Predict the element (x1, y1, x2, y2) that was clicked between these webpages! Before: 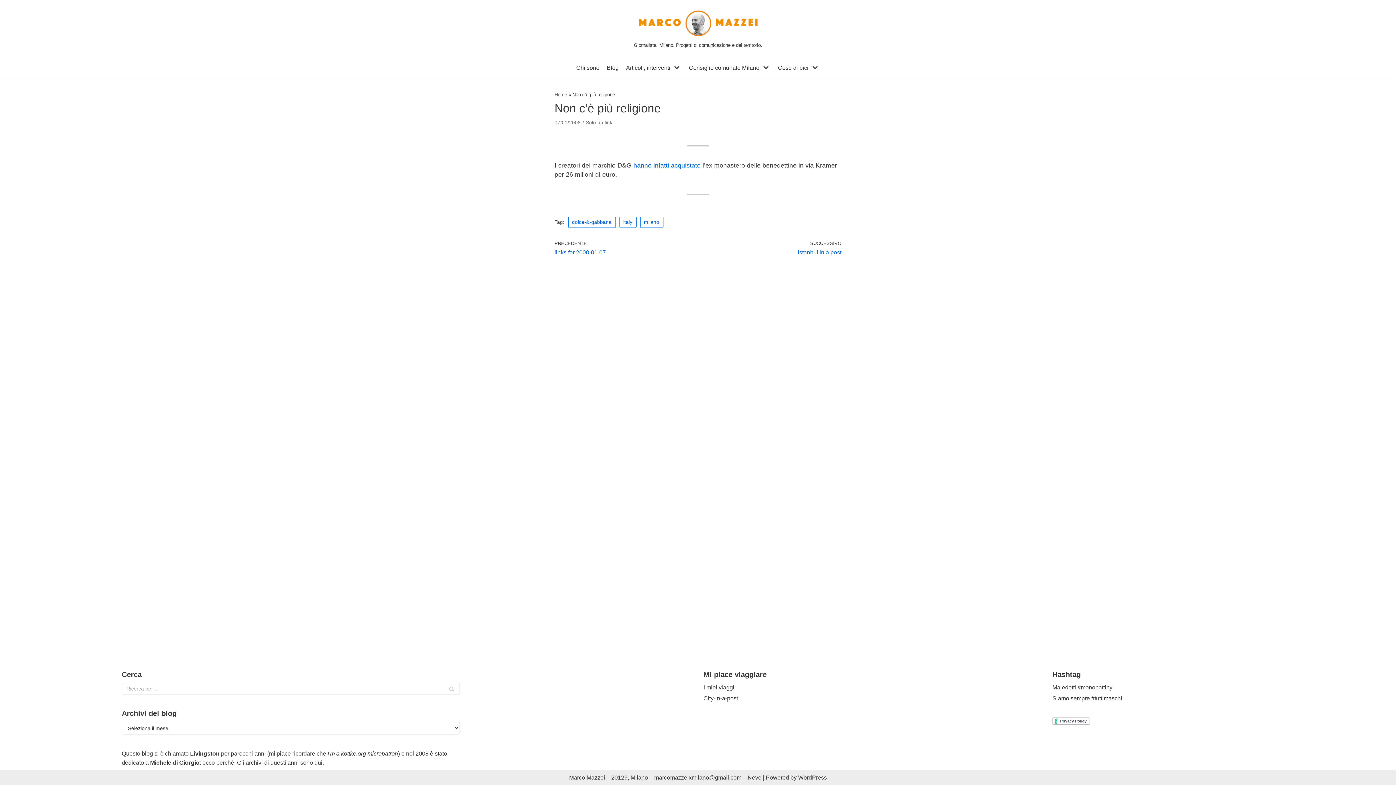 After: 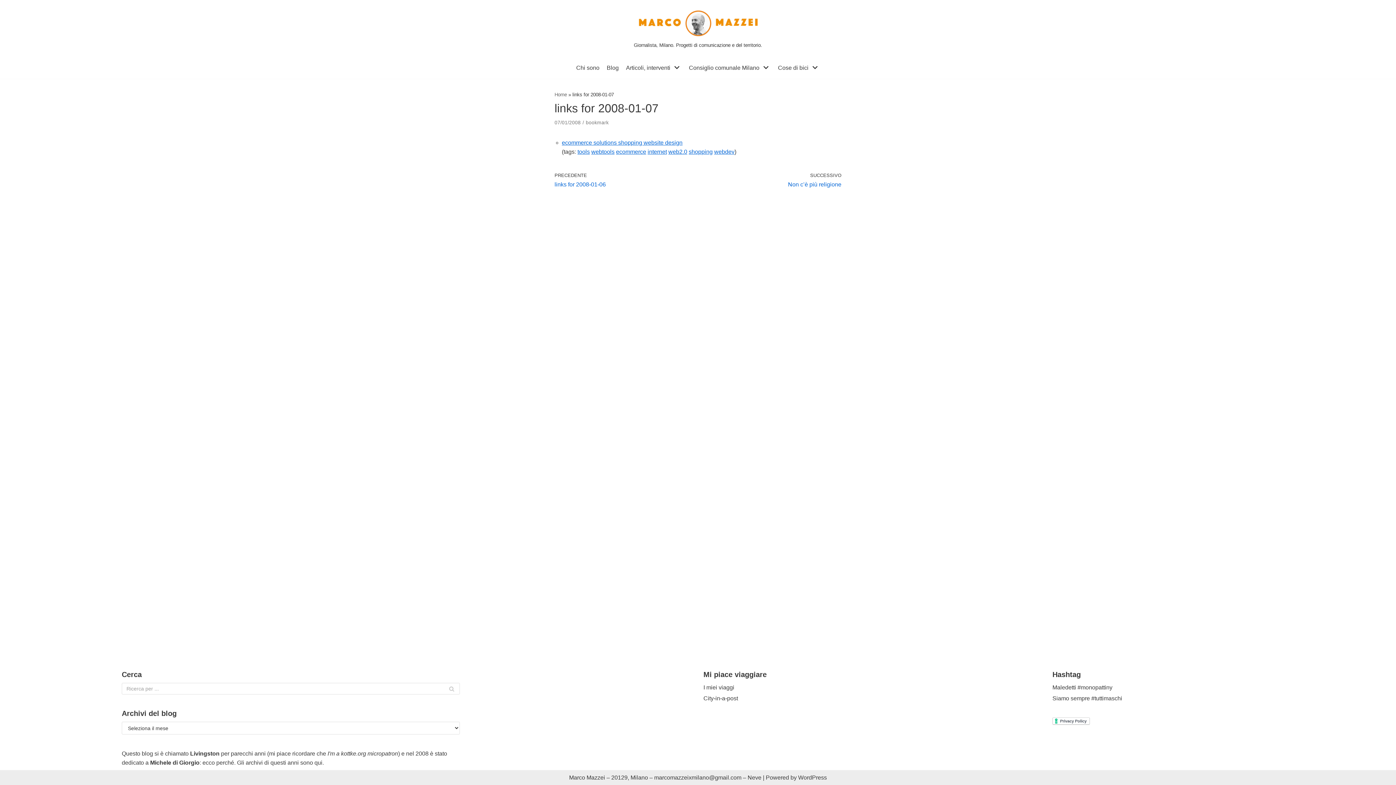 Action: bbox: (554, 238, 606, 255) label: PRECEDENTE
links for 2008-01-07